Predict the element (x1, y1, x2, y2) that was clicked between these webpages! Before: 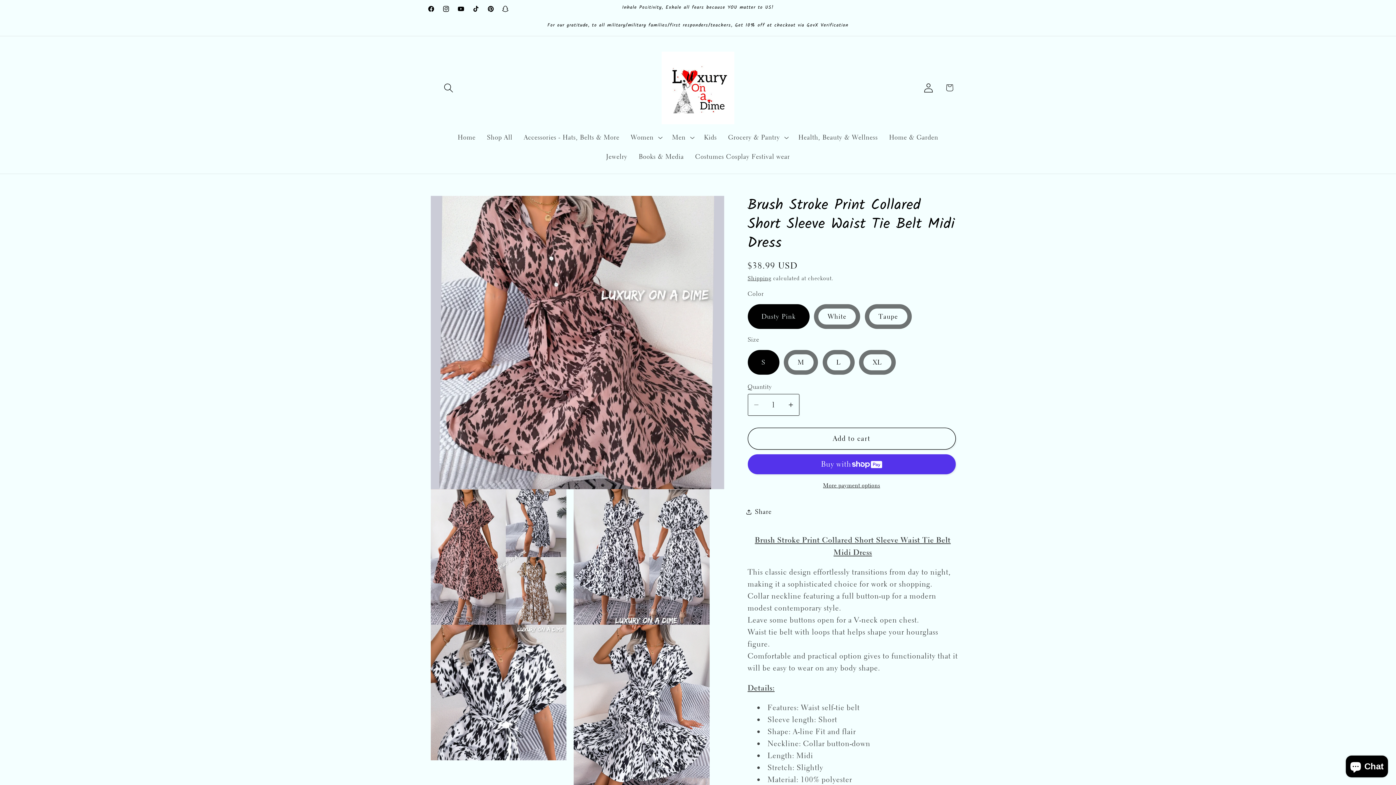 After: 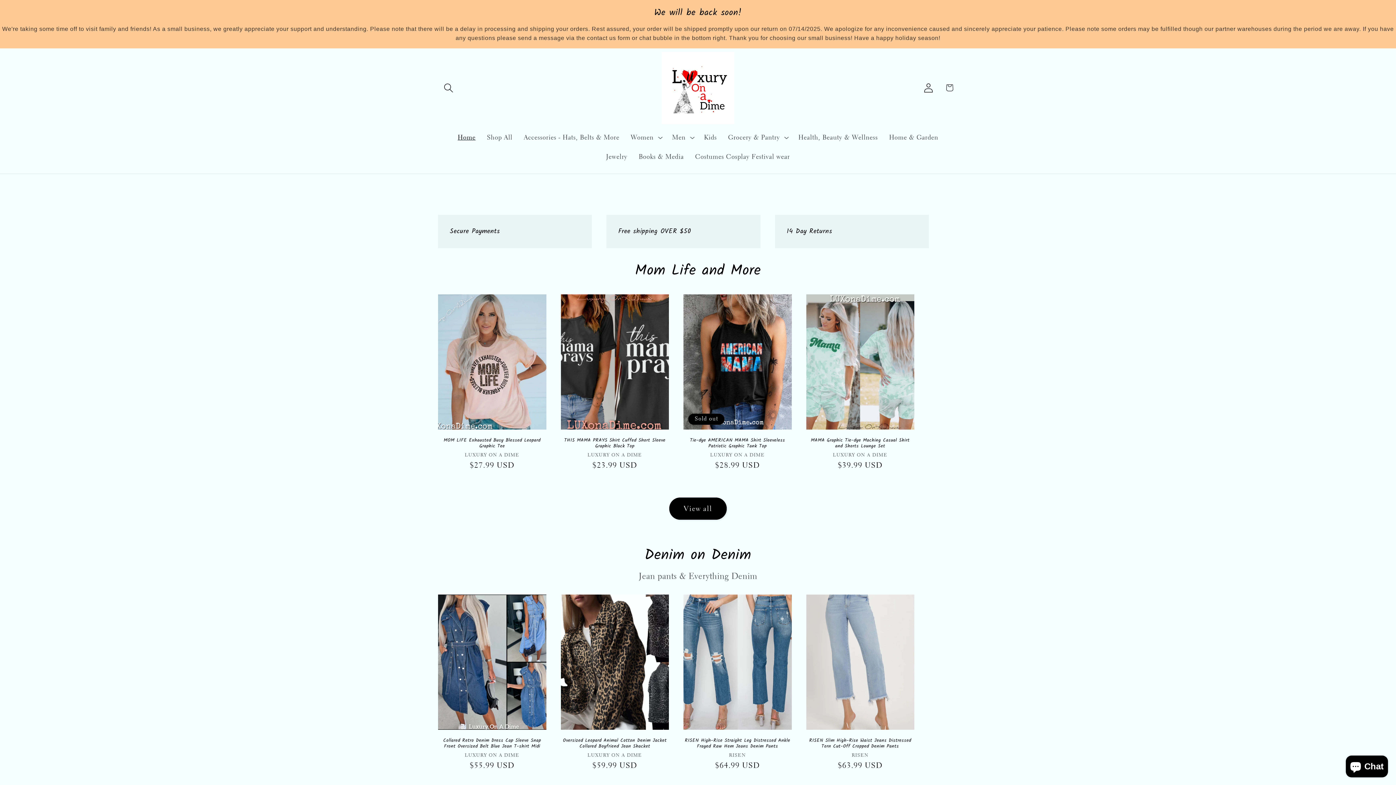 Action: bbox: (452, 127, 481, 147) label: Home